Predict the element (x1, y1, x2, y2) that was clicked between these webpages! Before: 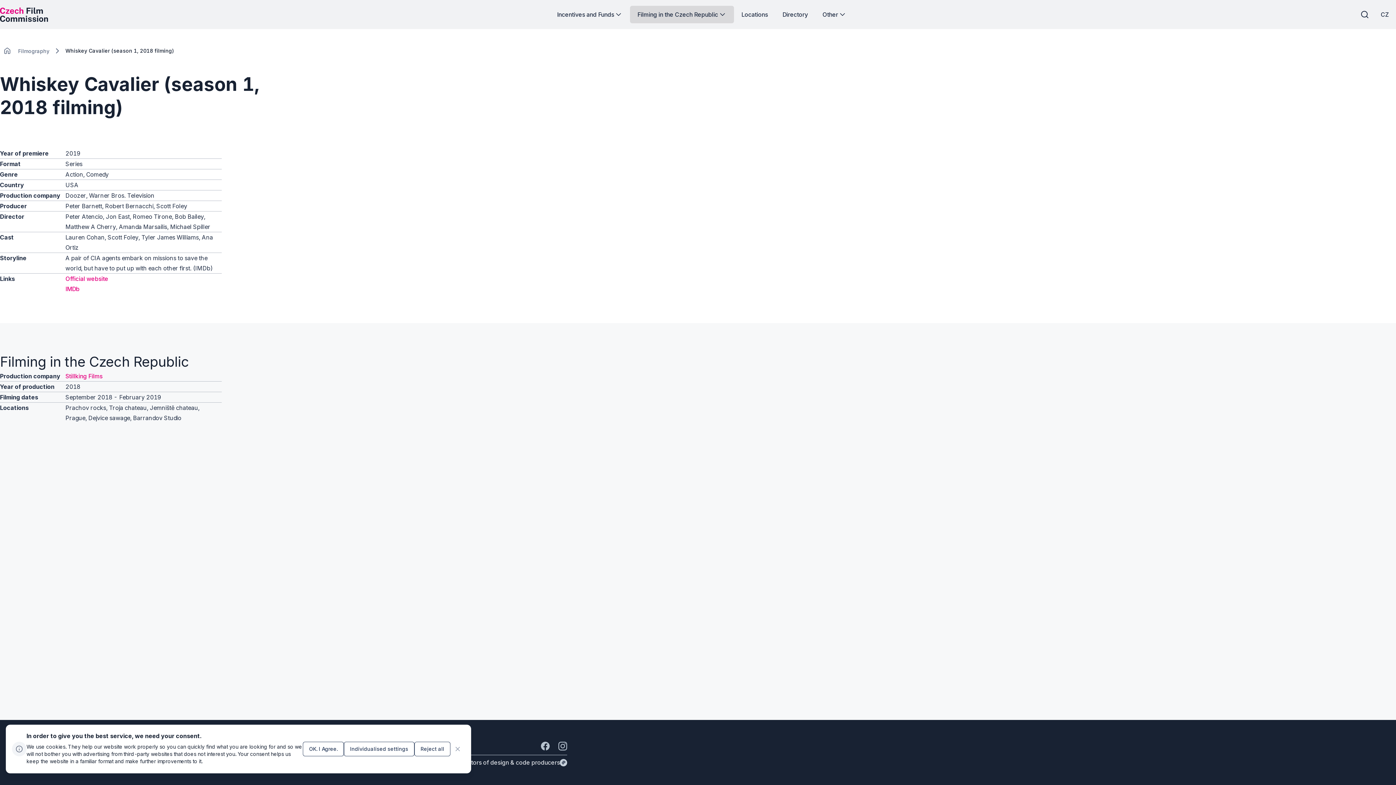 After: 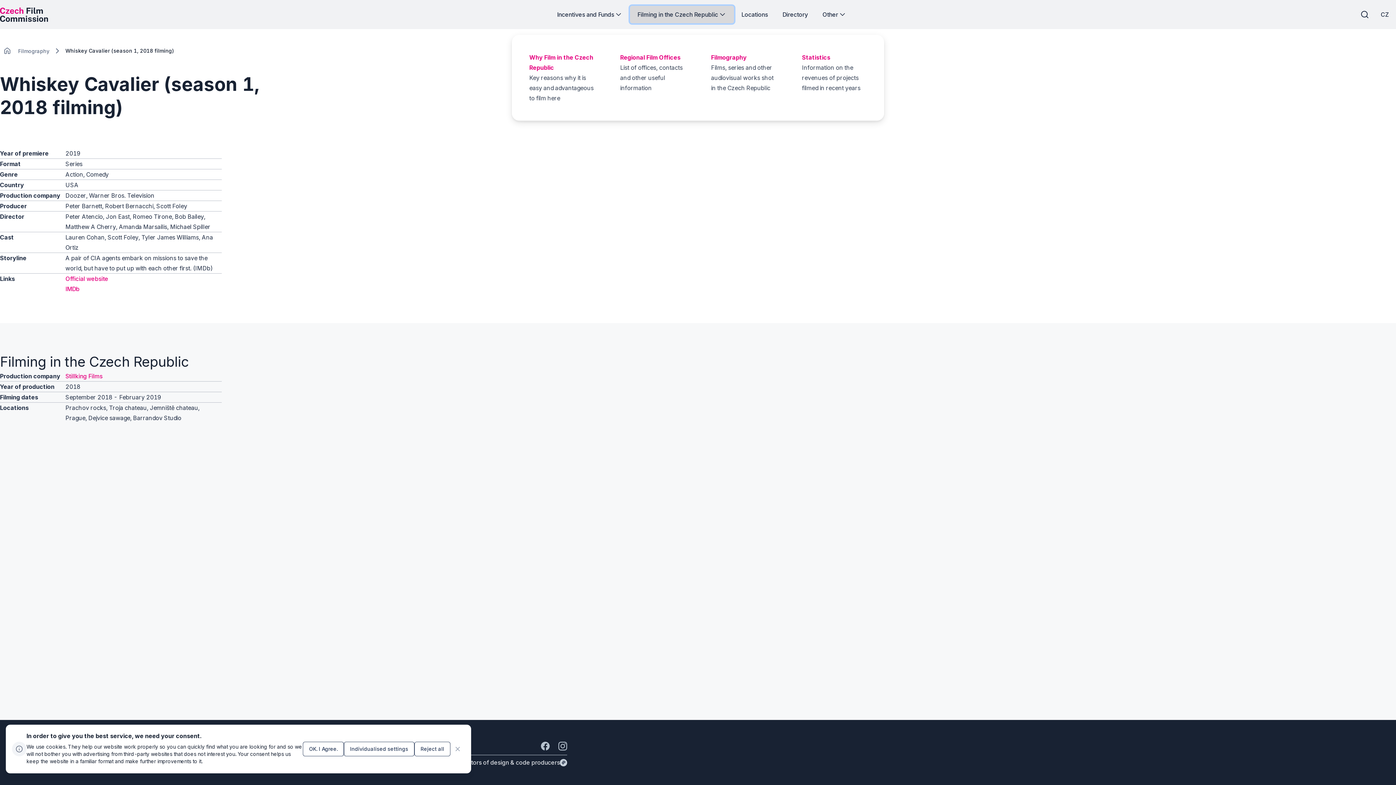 Action: label: Button Filming in the Czech Republic bbox: (630, 5, 734, 23)